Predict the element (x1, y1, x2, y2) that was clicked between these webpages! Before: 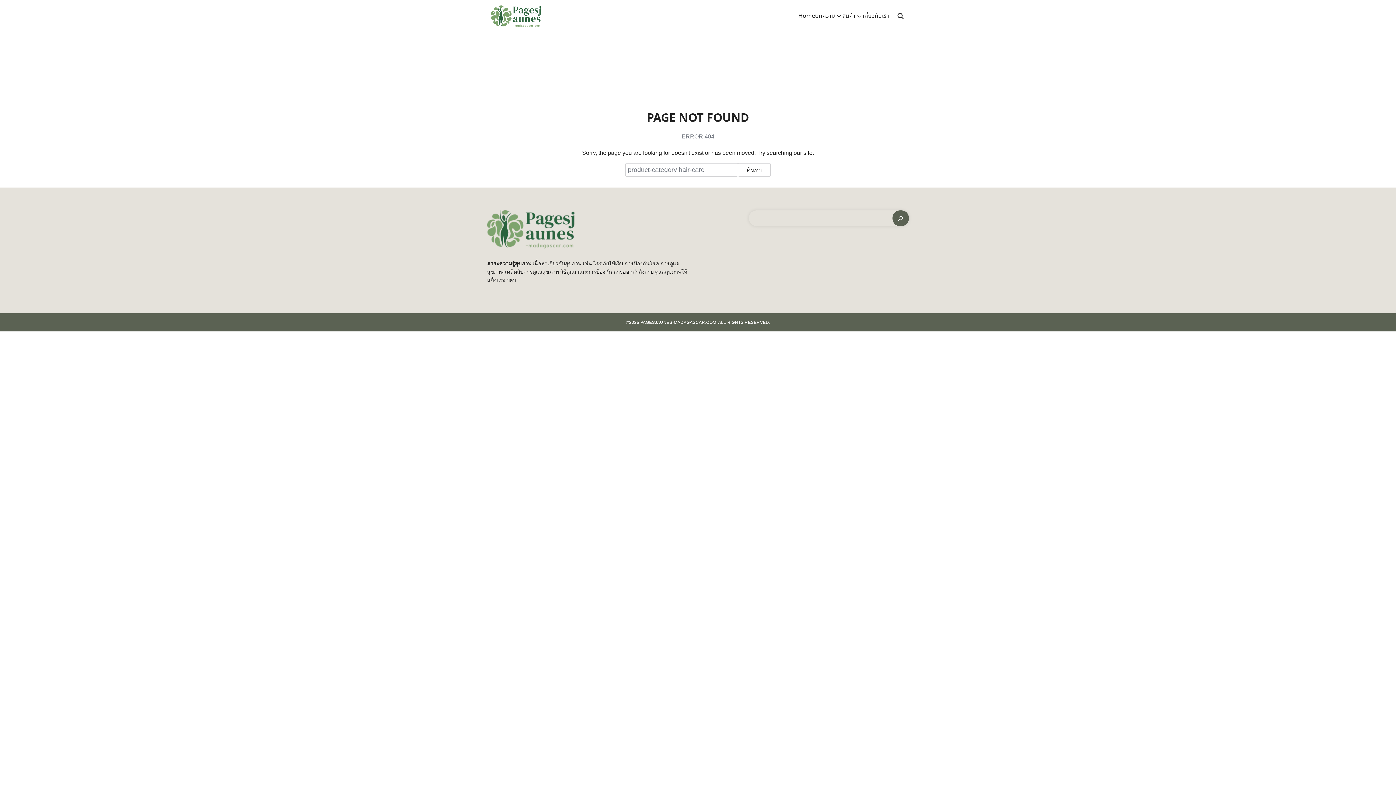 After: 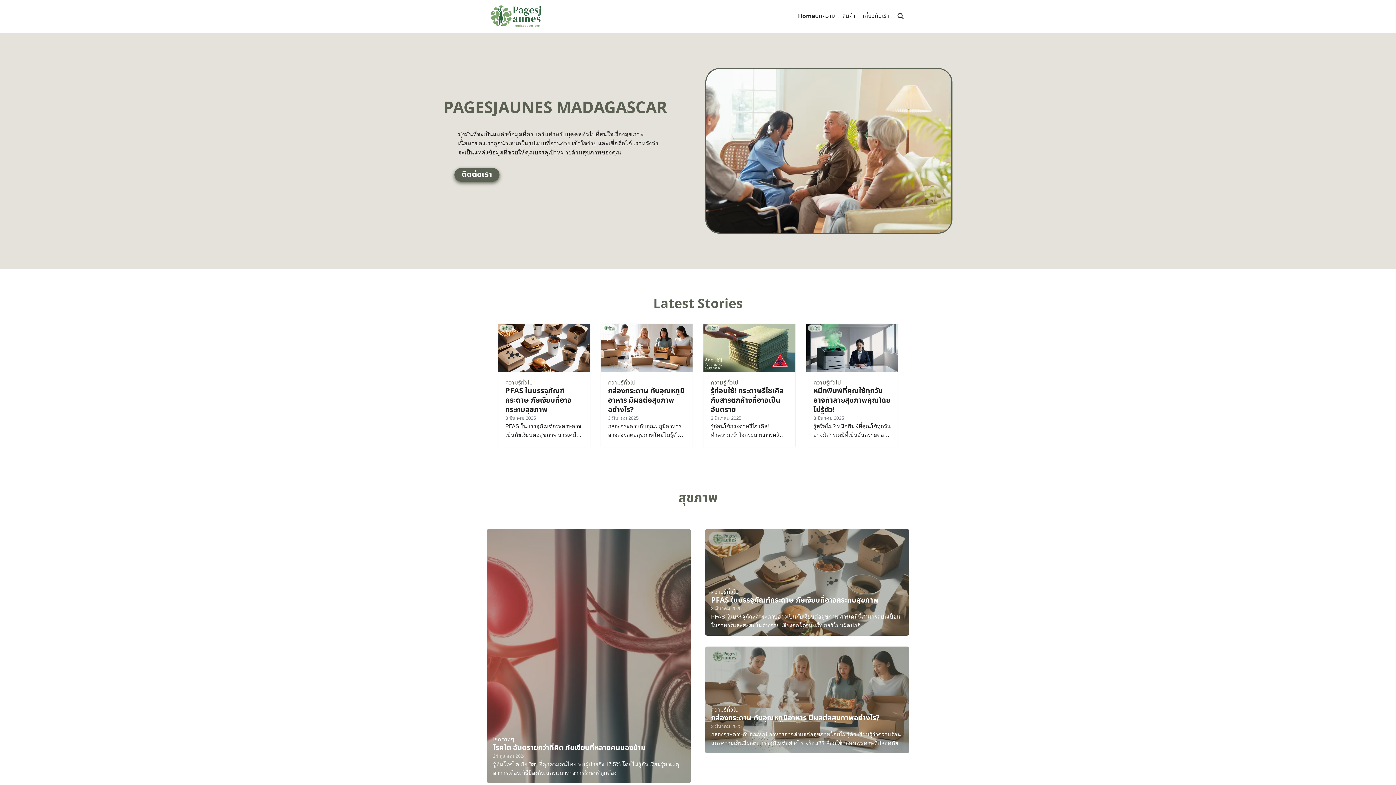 Action: label: Home bbox: (798, 0, 815, 32)